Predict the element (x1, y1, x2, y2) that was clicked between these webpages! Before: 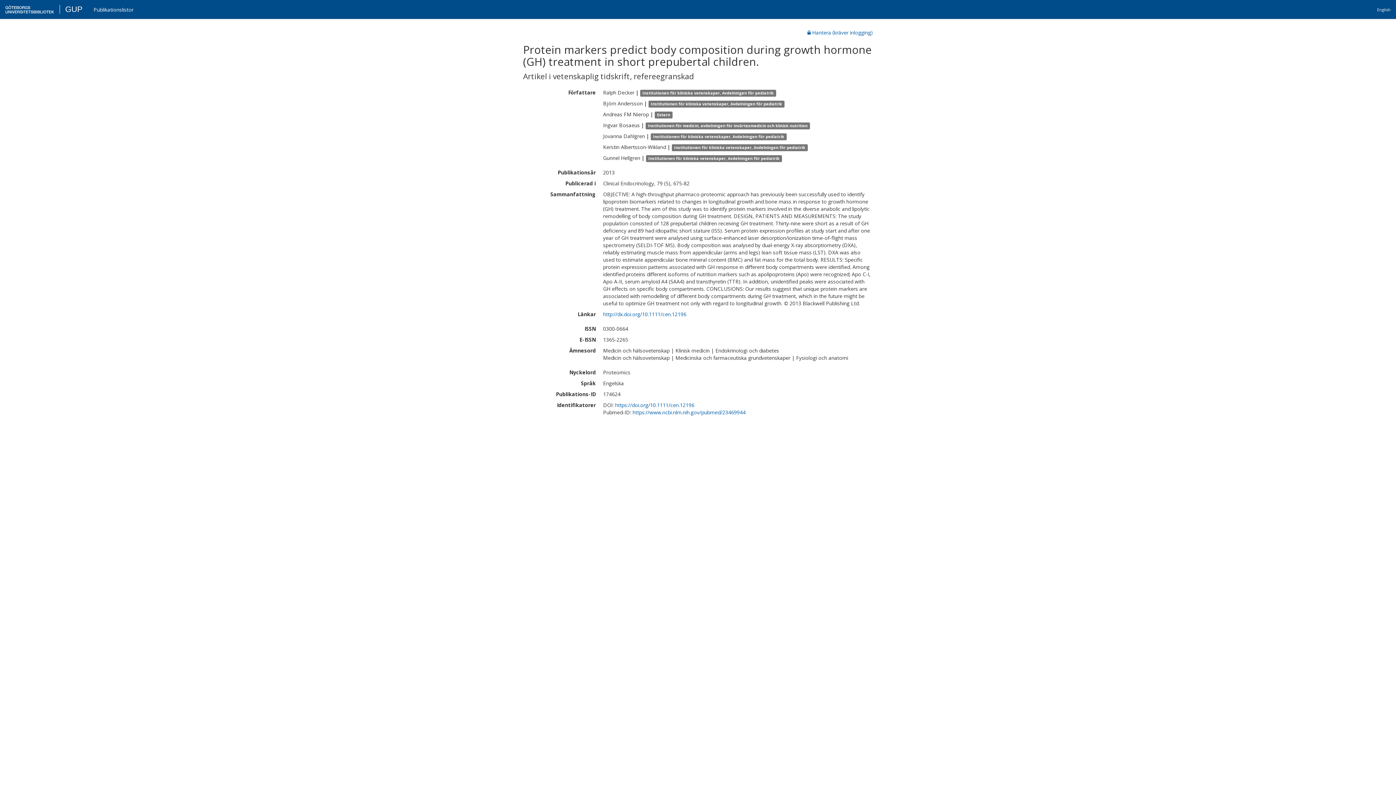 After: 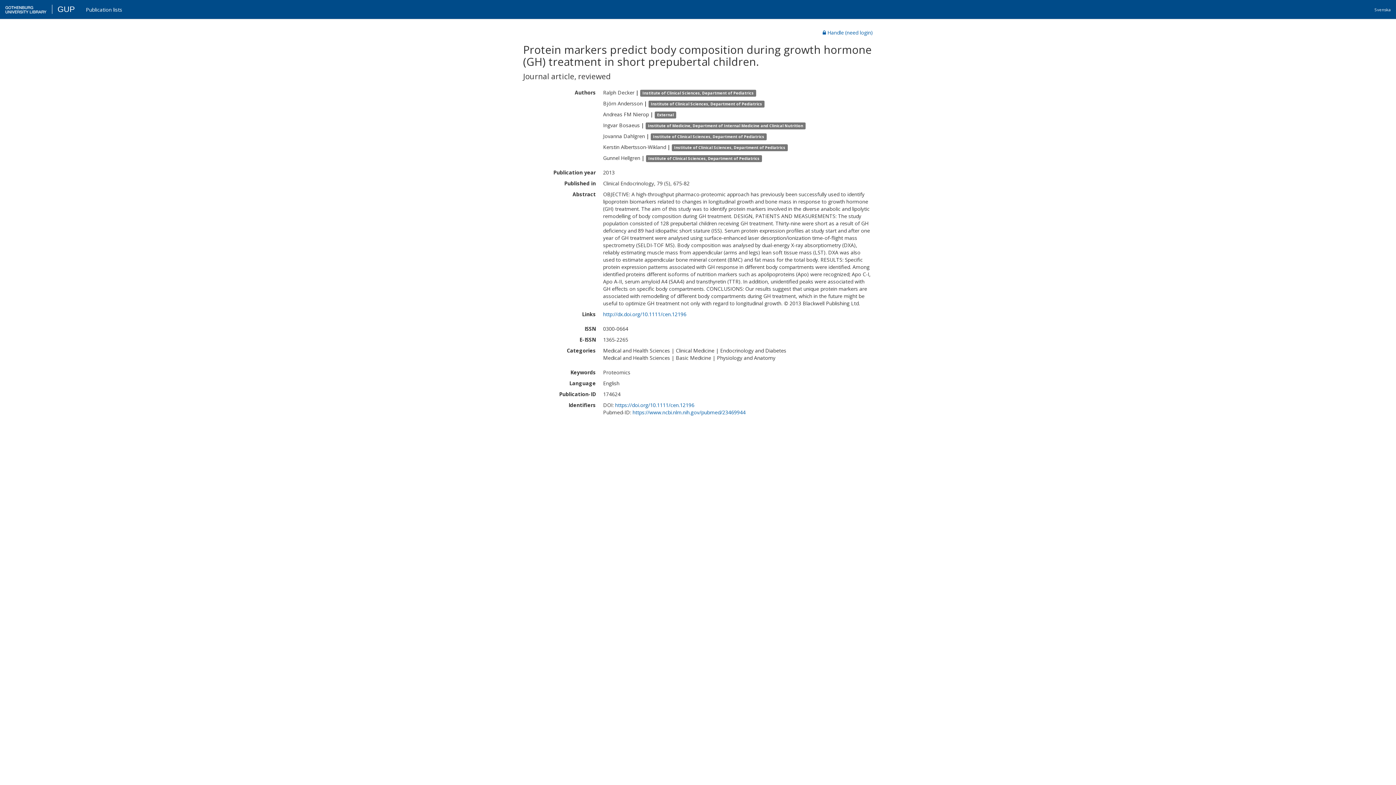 Action: bbox: (1372, 2, 1396, 18) label: English